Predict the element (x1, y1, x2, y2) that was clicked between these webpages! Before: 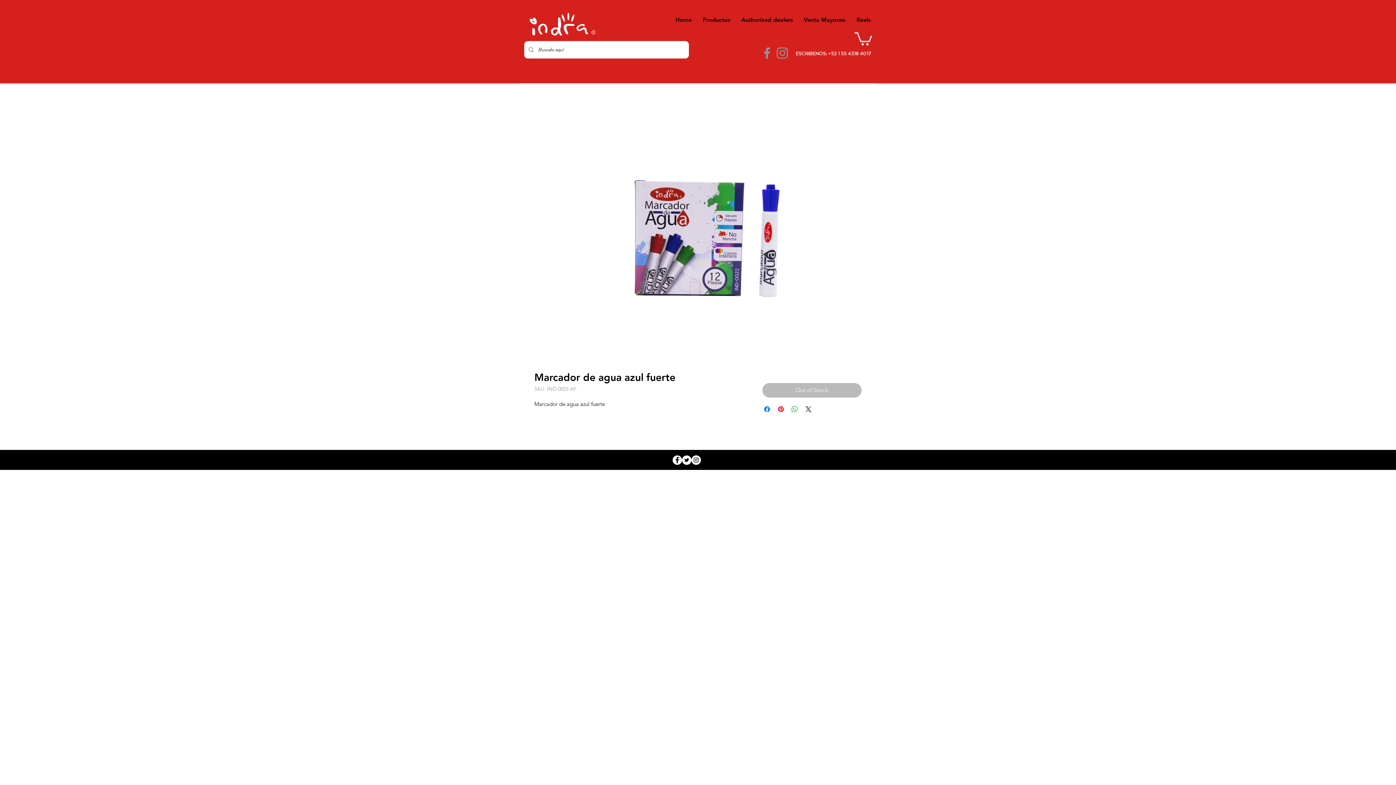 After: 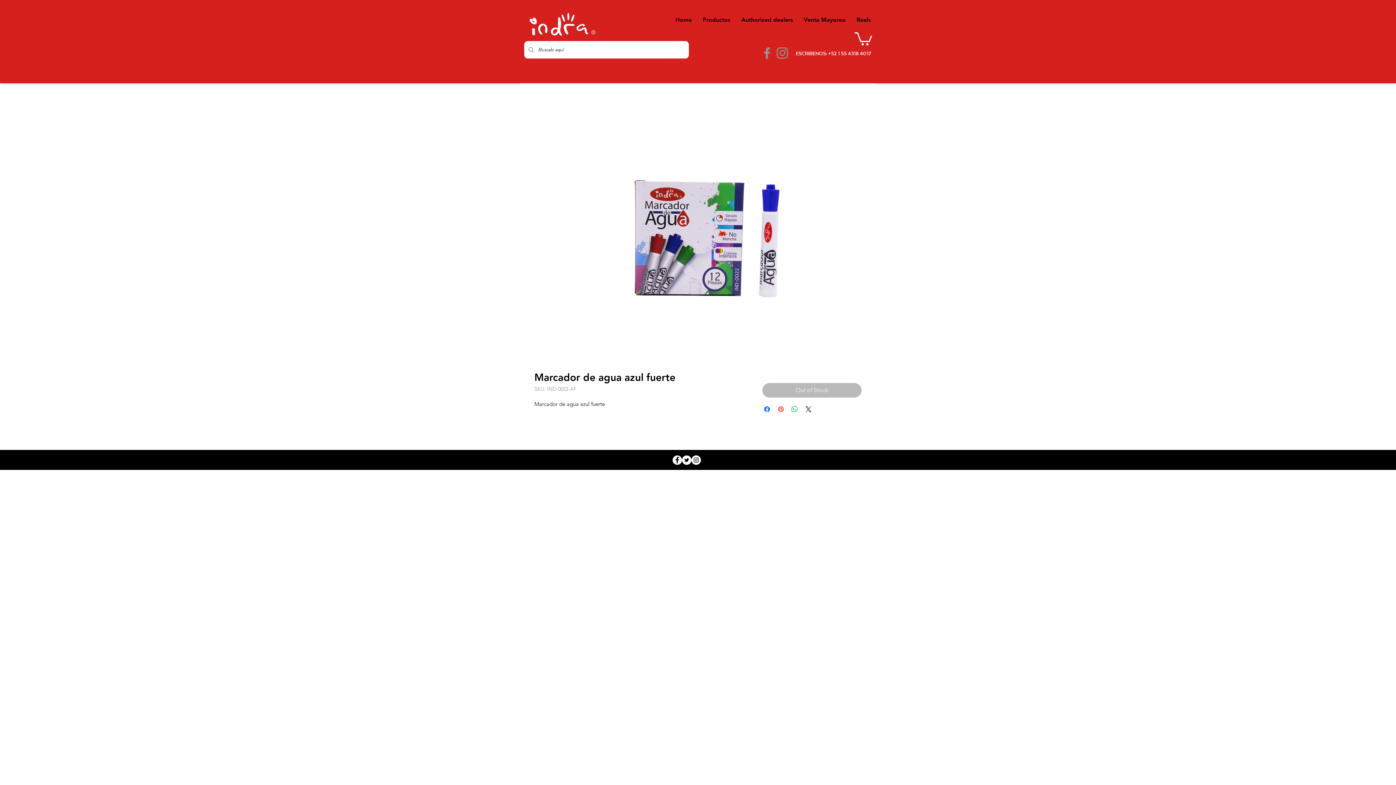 Action: bbox: (776, 405, 785, 413) label: Pin on Pinterest